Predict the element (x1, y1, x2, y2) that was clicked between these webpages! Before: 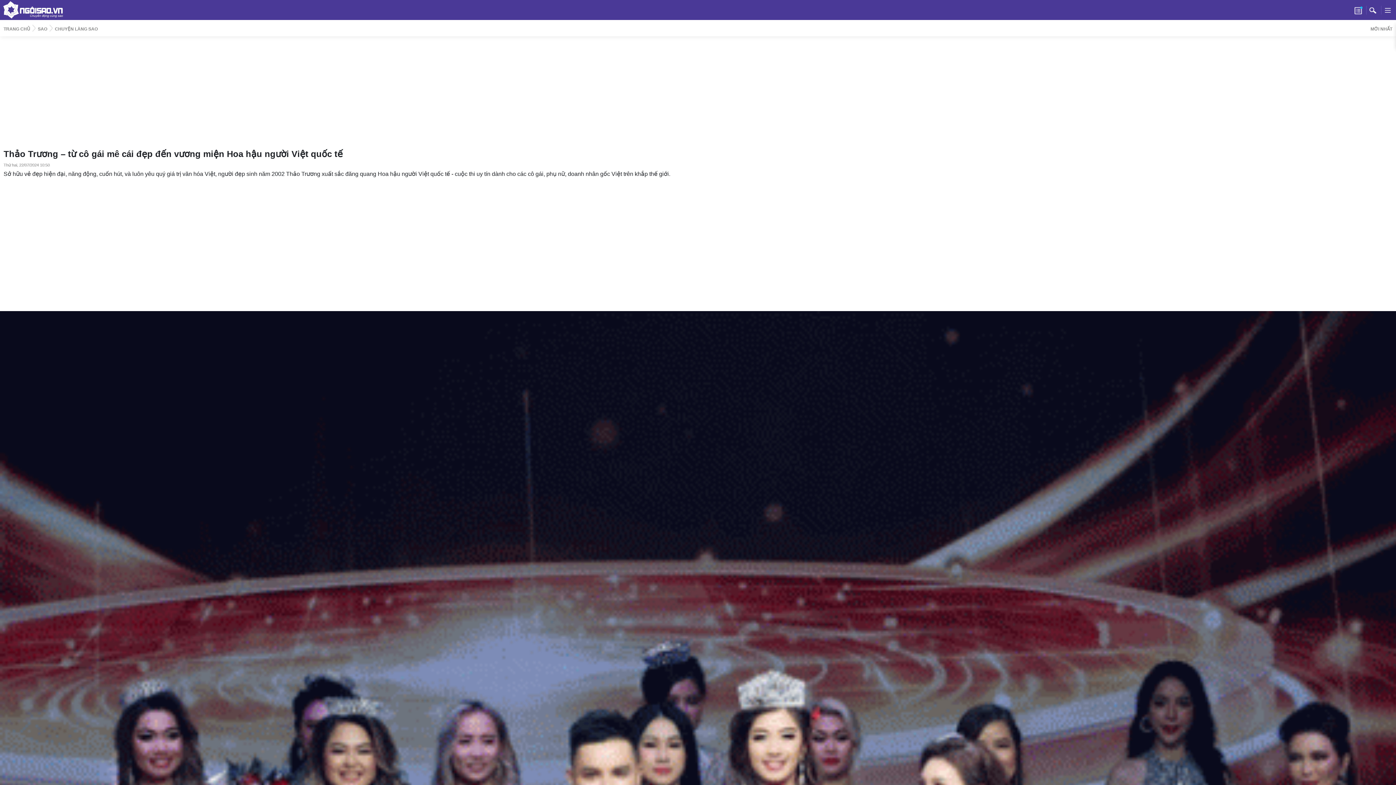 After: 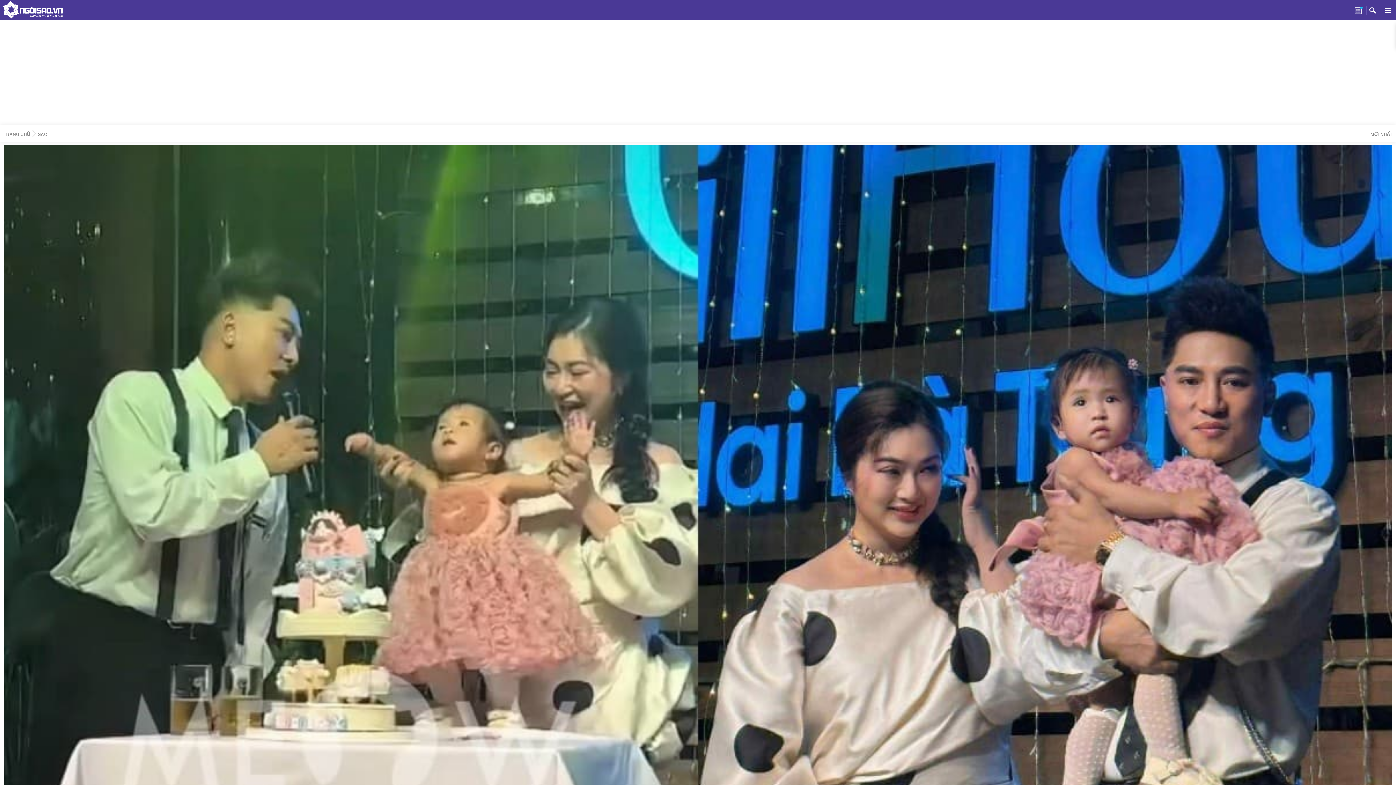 Action: bbox: (37, 26, 48, 31) label: SAO 